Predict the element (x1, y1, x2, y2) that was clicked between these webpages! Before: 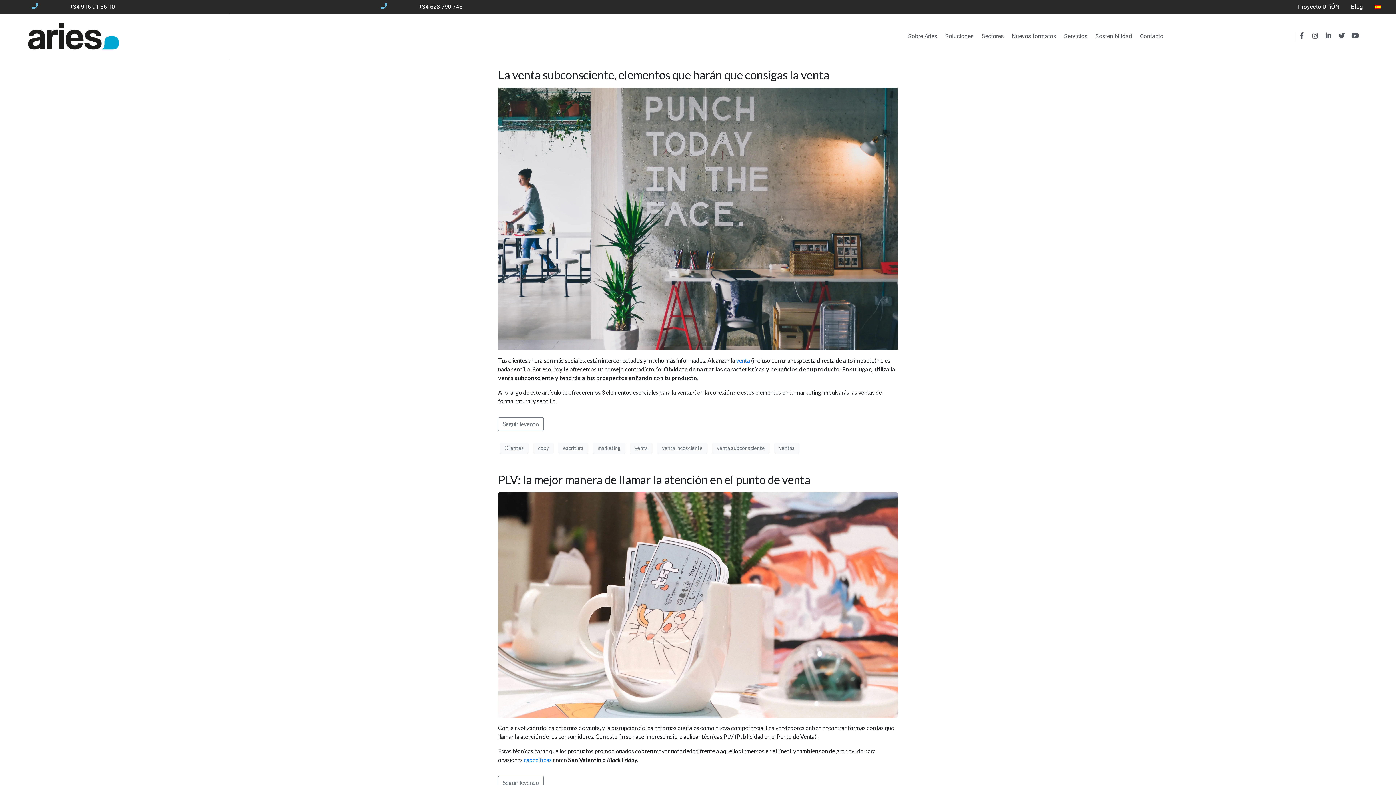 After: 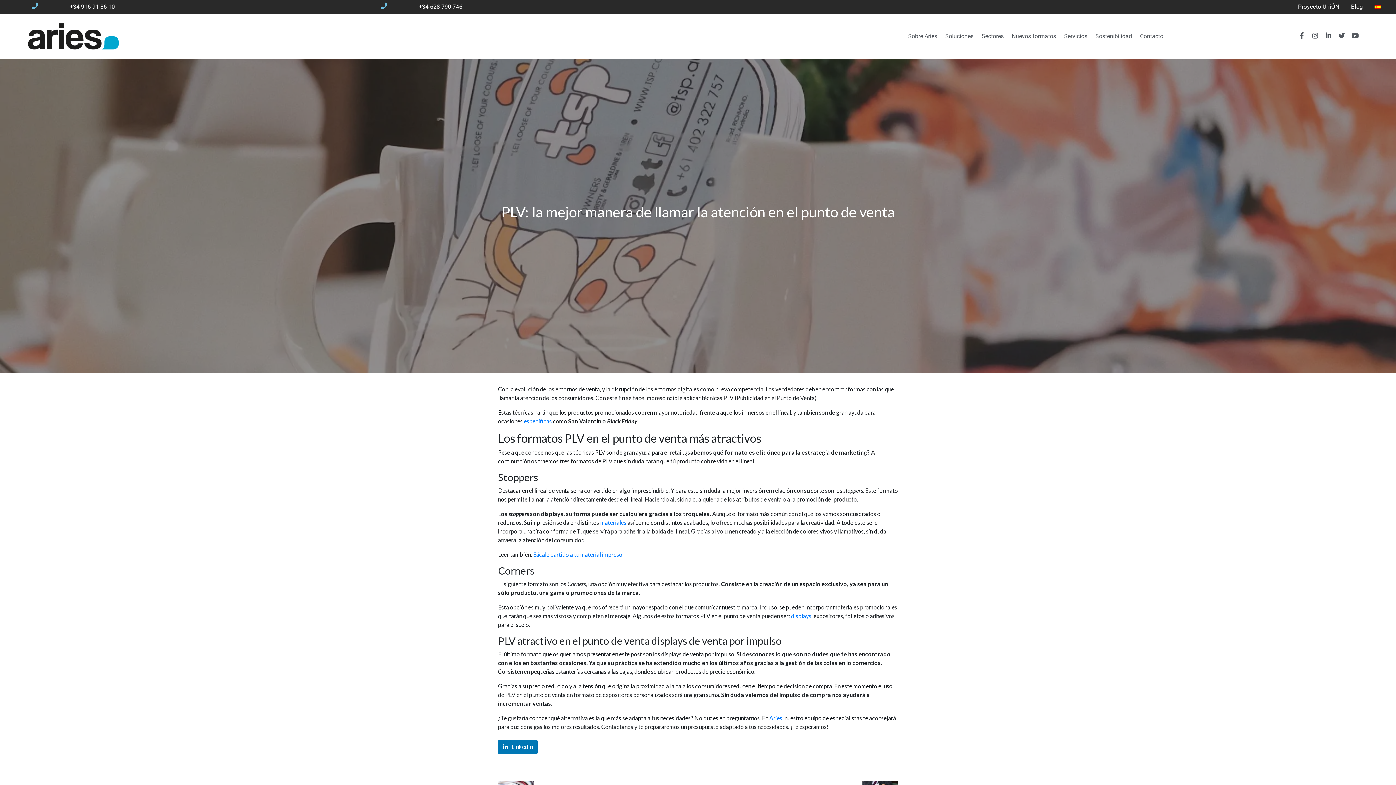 Action: bbox: (498, 776, 544, 790) label: Seguir leyendo